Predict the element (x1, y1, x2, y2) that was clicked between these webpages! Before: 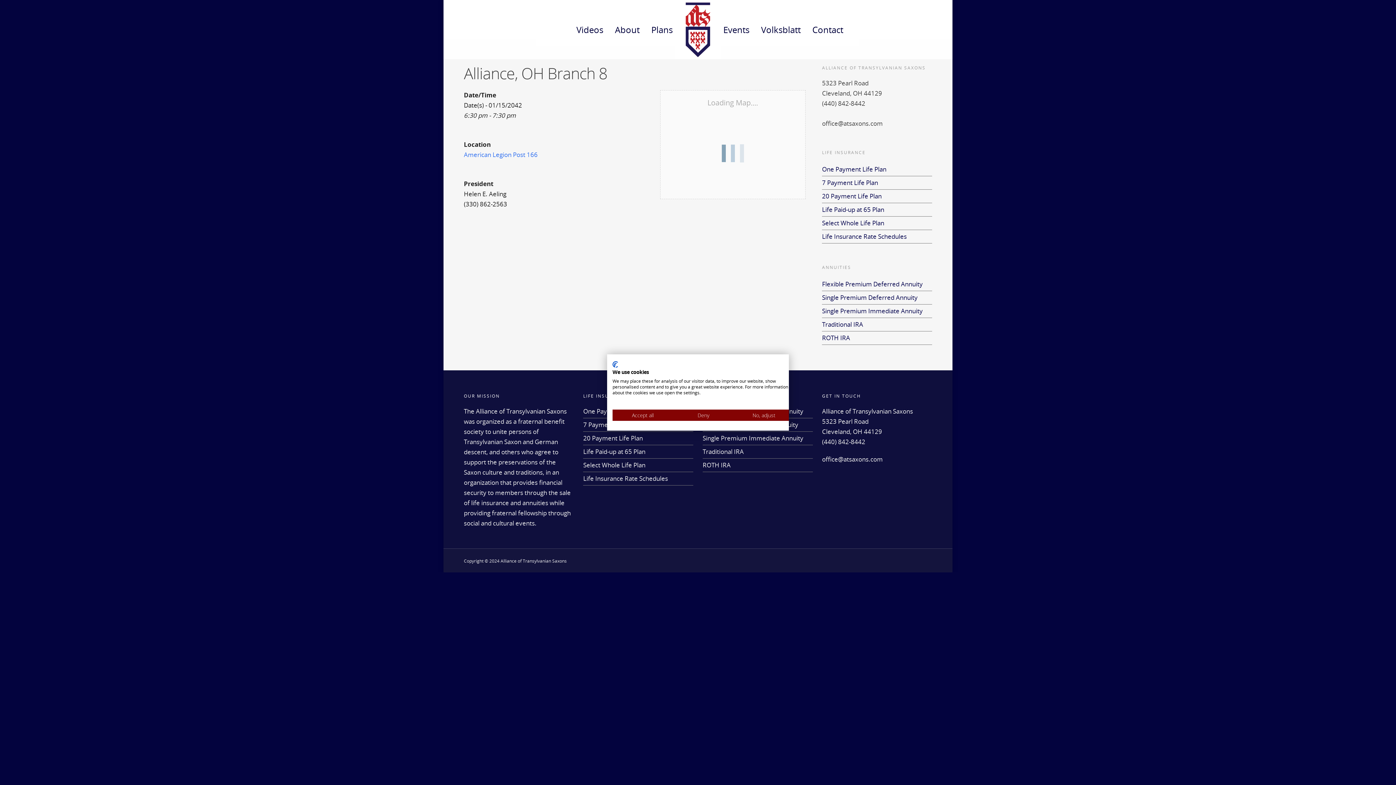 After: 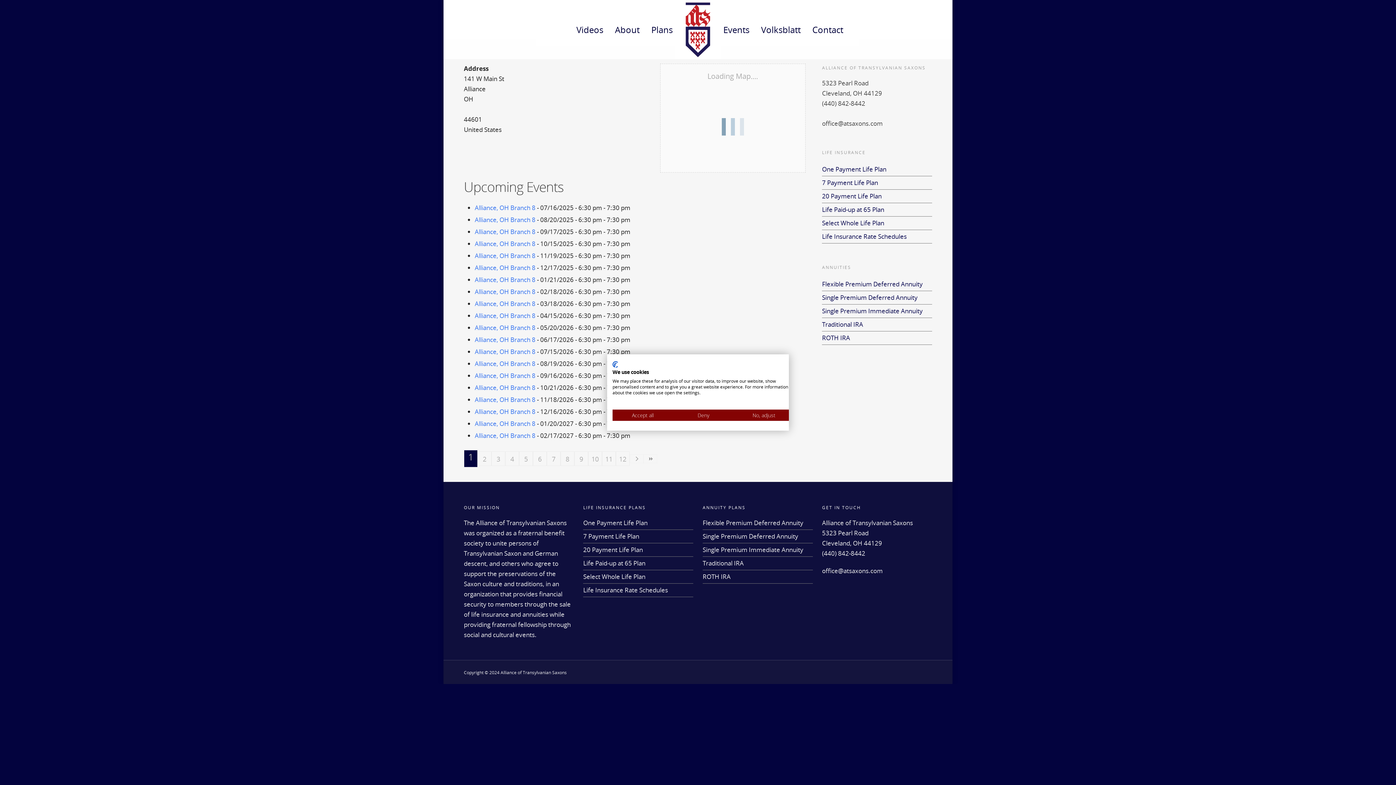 Action: bbox: (464, 150, 537, 158) label: American Legion Post 166